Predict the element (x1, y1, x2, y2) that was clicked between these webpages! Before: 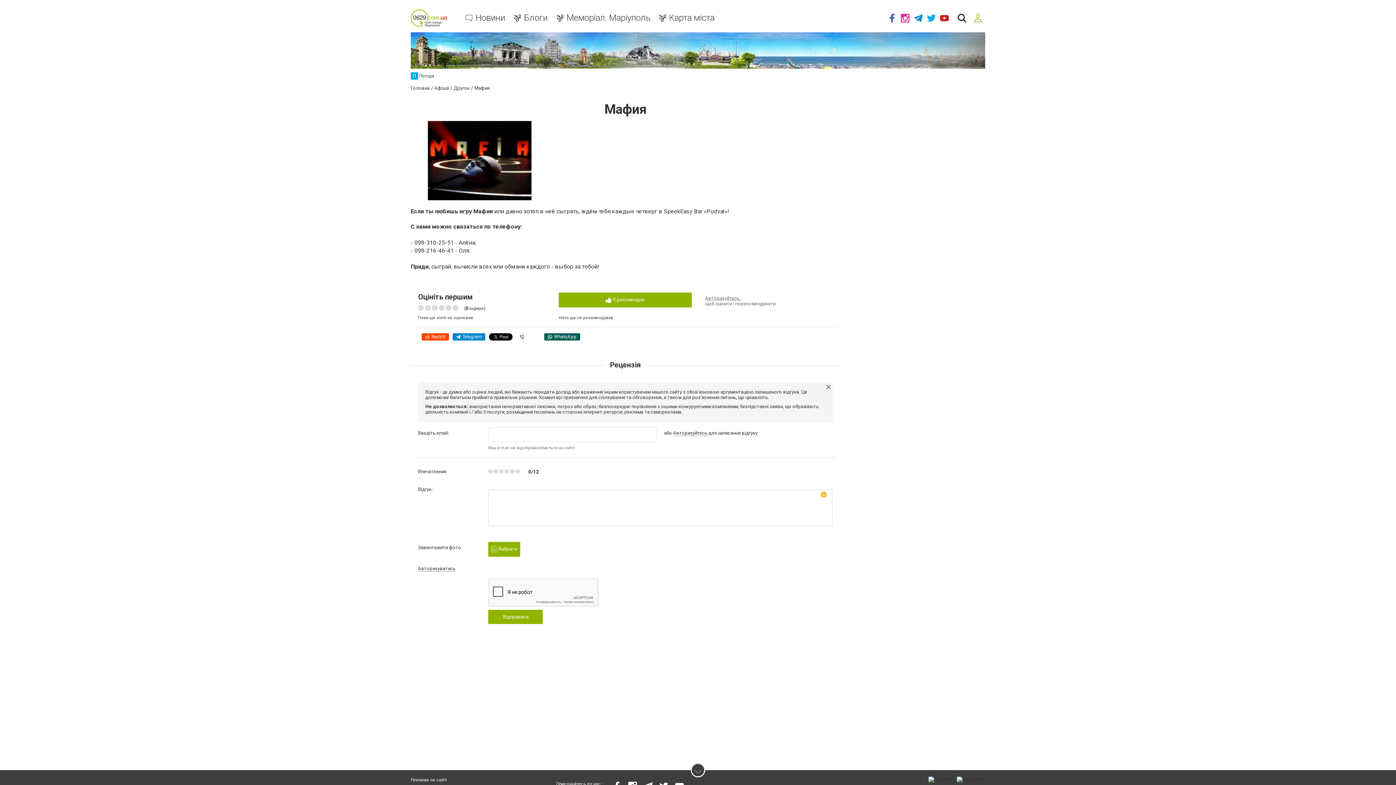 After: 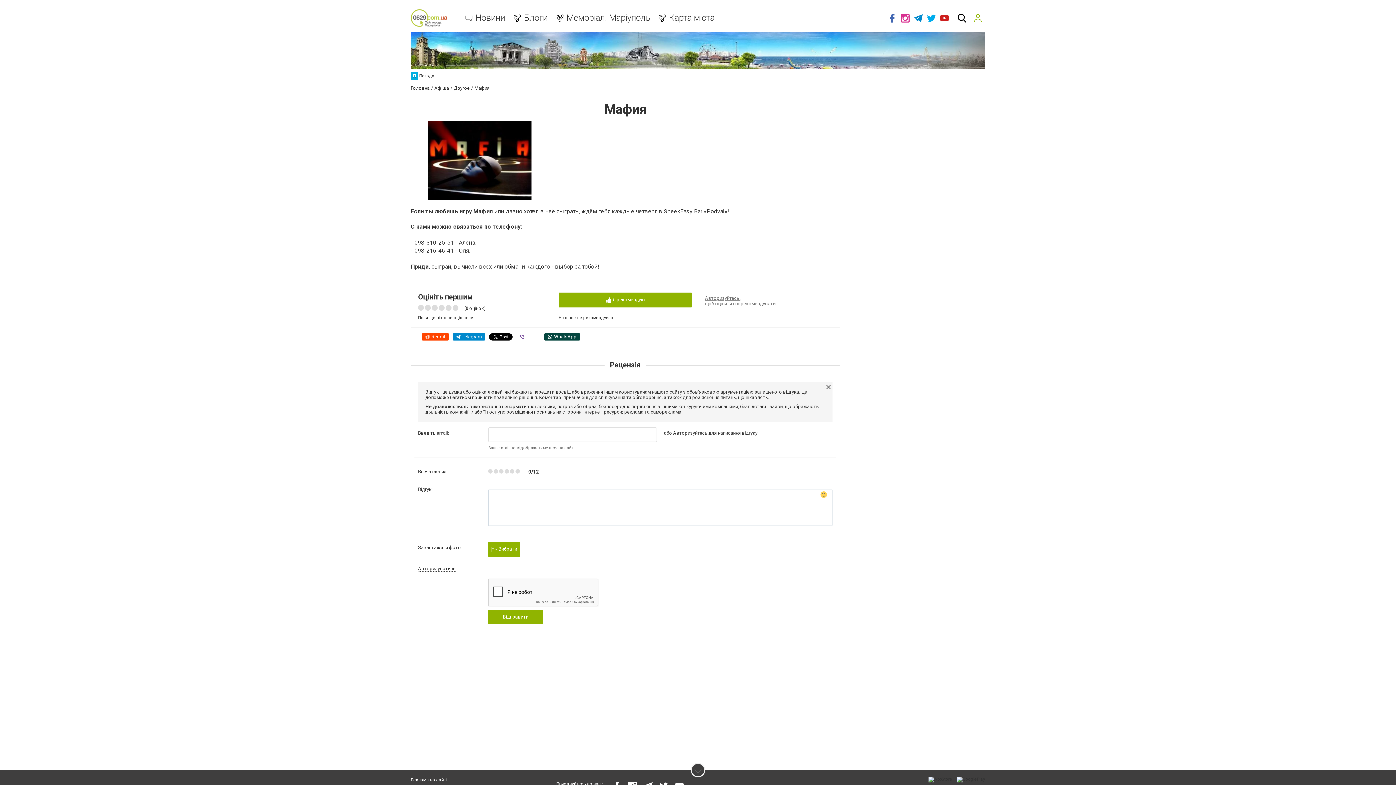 Action: bbox: (544, 333, 580, 340) label: WhatsApp